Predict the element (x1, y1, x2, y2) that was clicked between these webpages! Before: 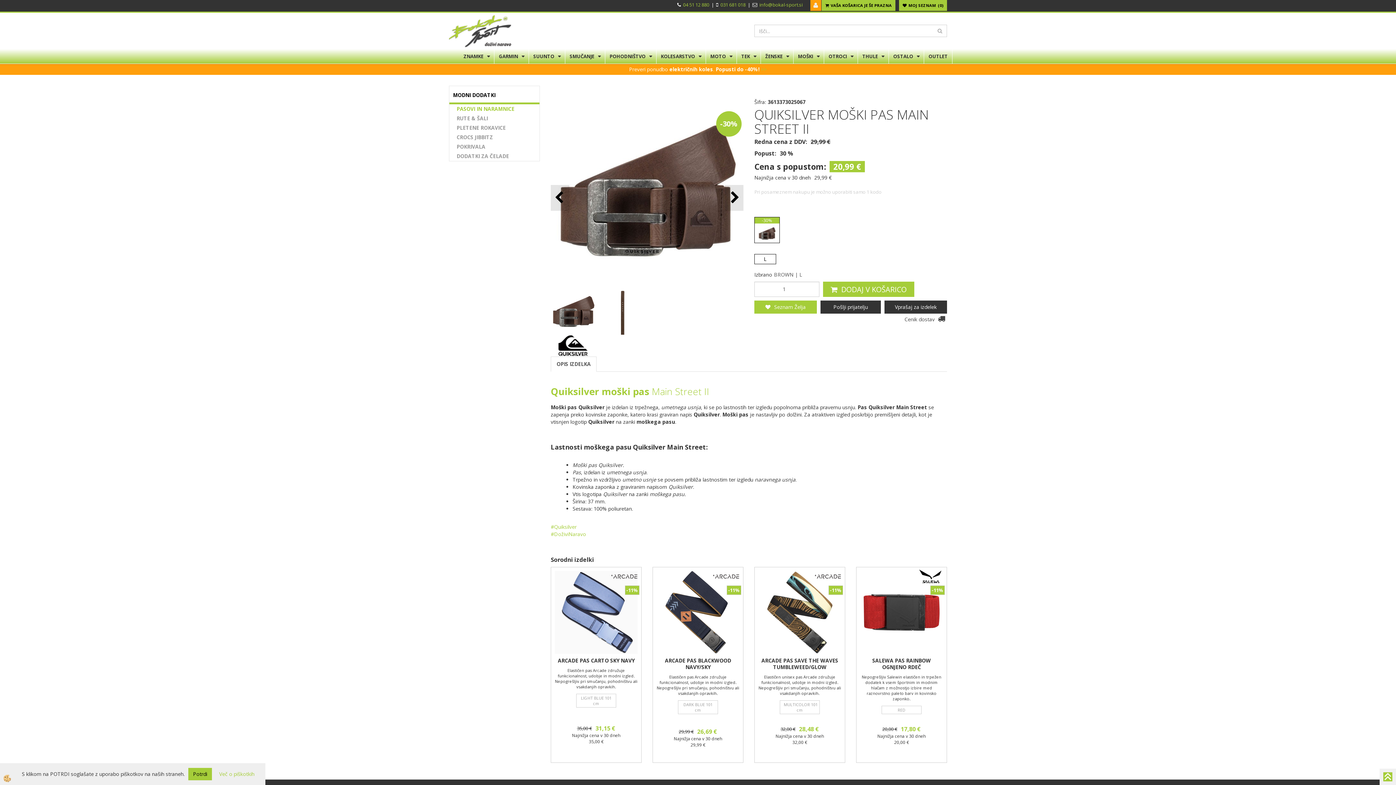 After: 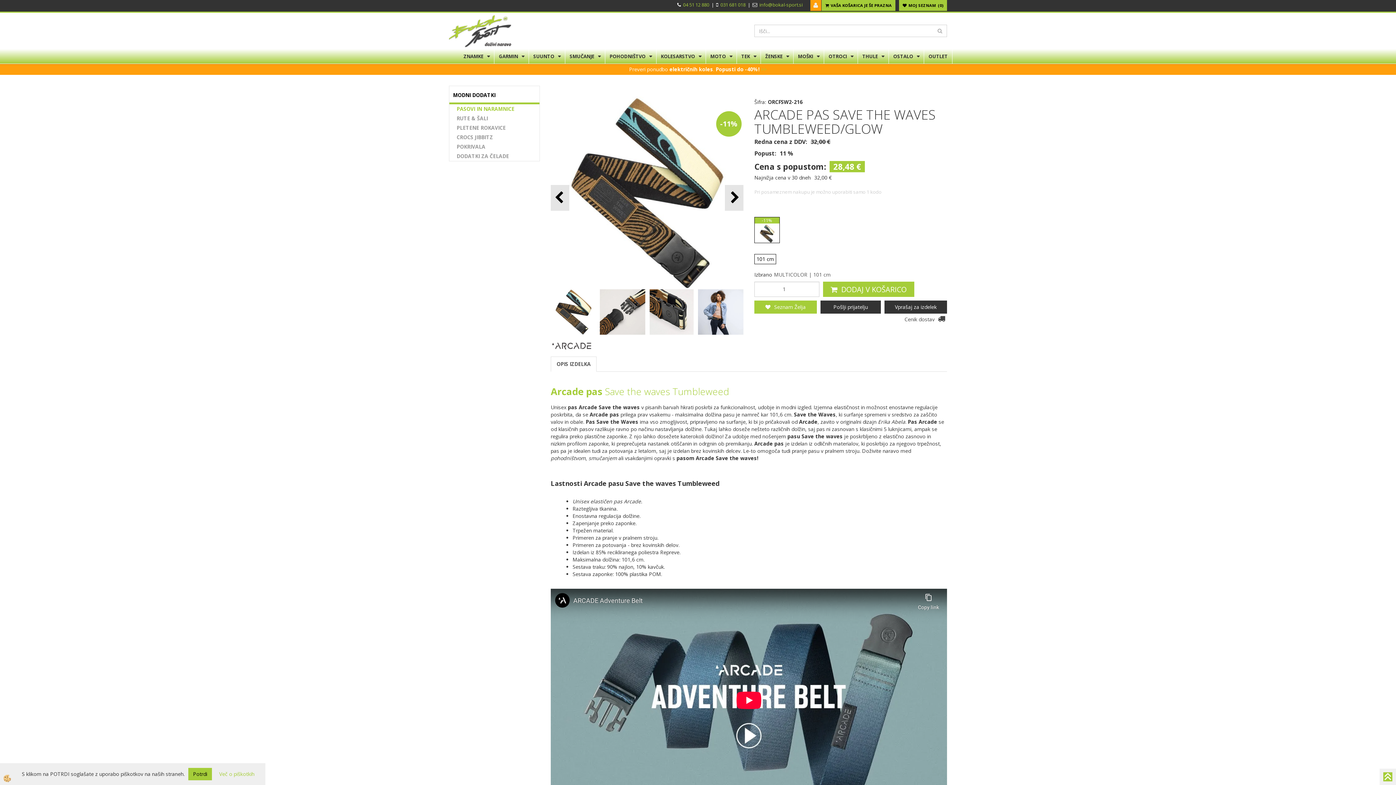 Action: bbox: (814, 572, 843, 579)